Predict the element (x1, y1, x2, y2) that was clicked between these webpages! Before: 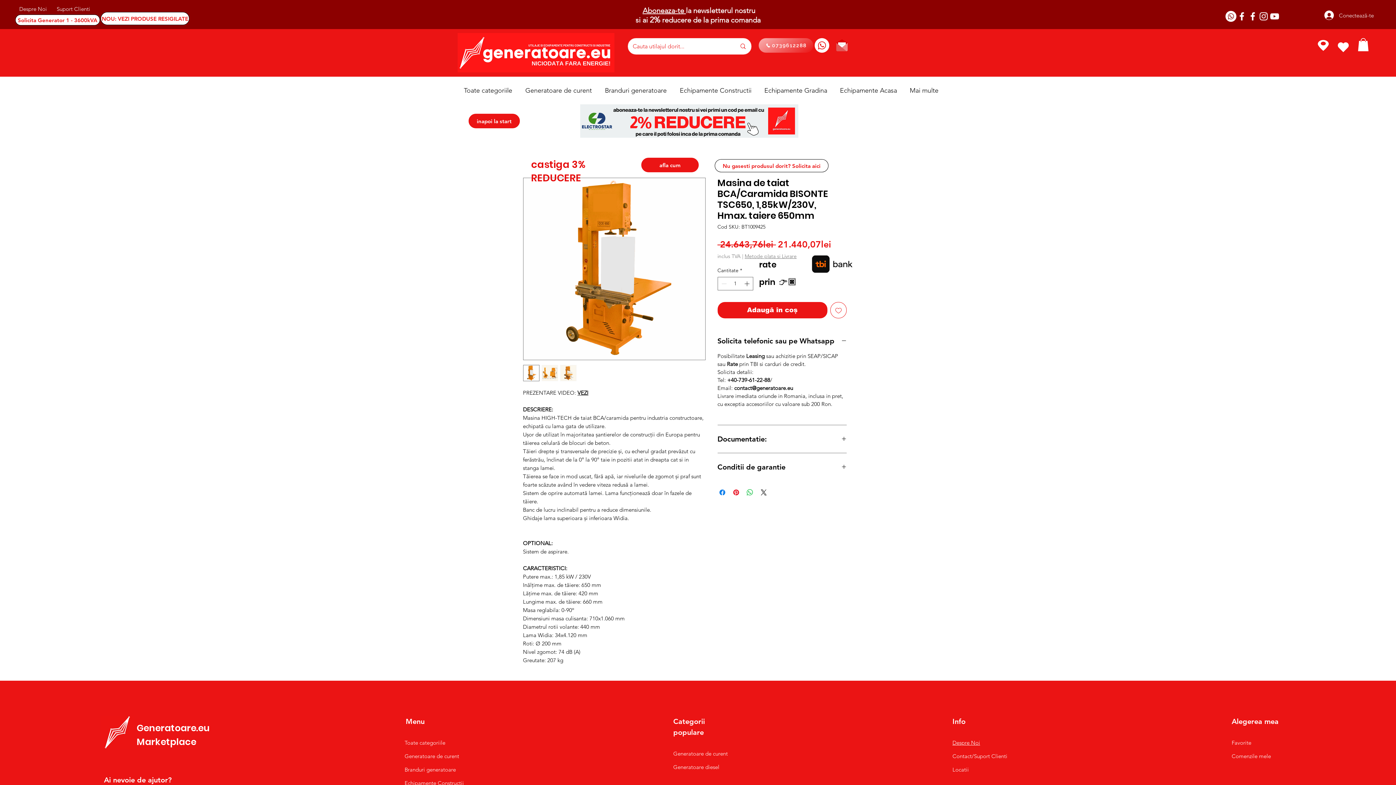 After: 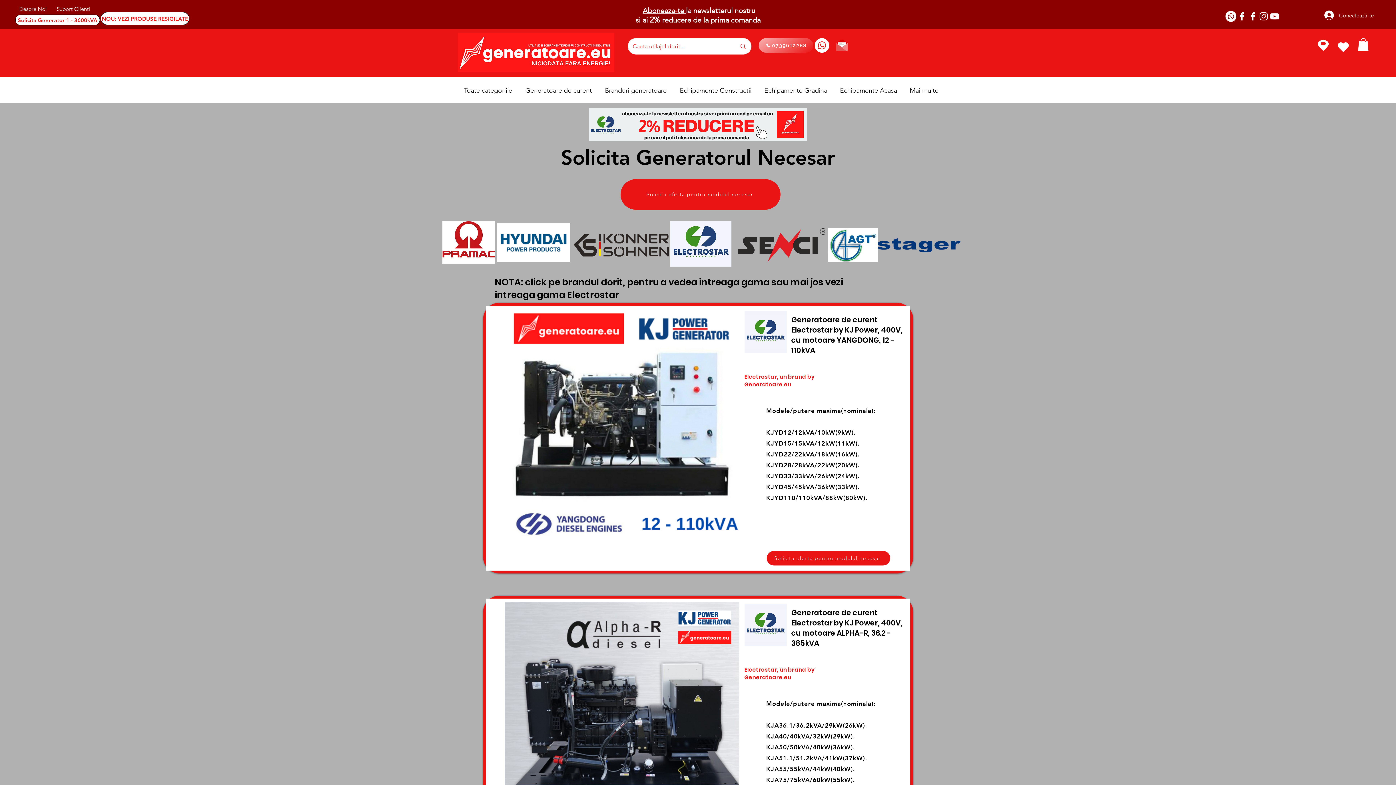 Action: label: Solicita Generator 1 - 3600kVA bbox: (15, 14, 100, 25)